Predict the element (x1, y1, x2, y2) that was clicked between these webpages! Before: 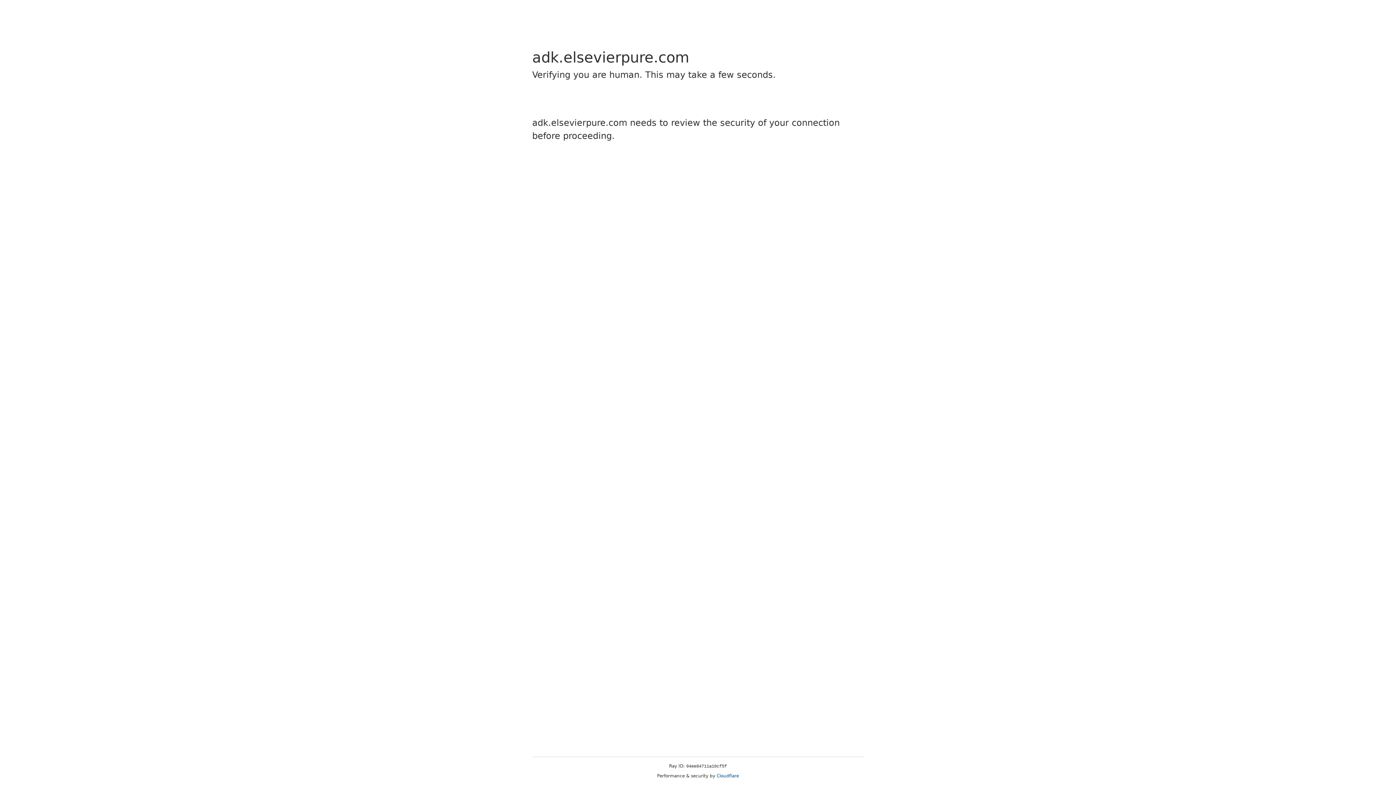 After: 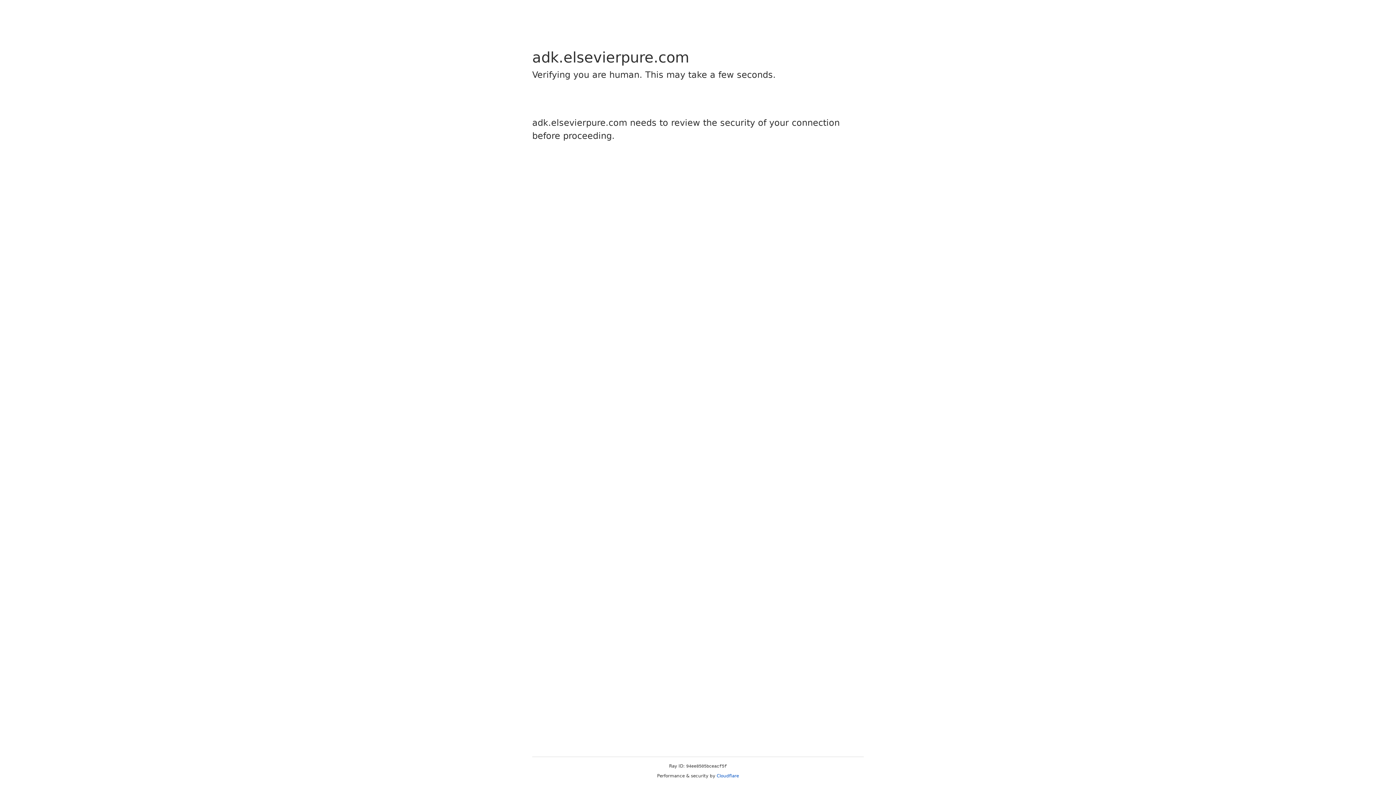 Action: label: Cloudflare bbox: (716, 773, 739, 778)